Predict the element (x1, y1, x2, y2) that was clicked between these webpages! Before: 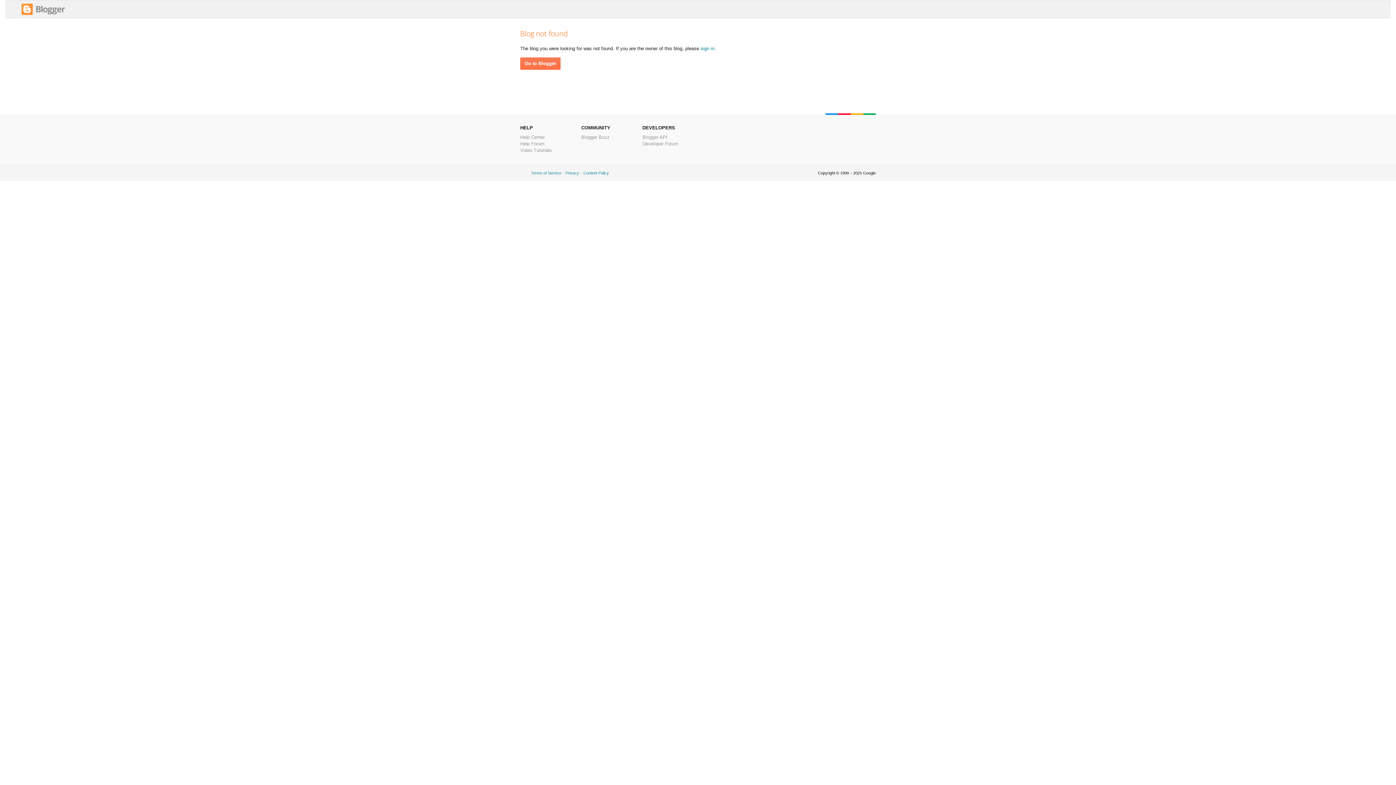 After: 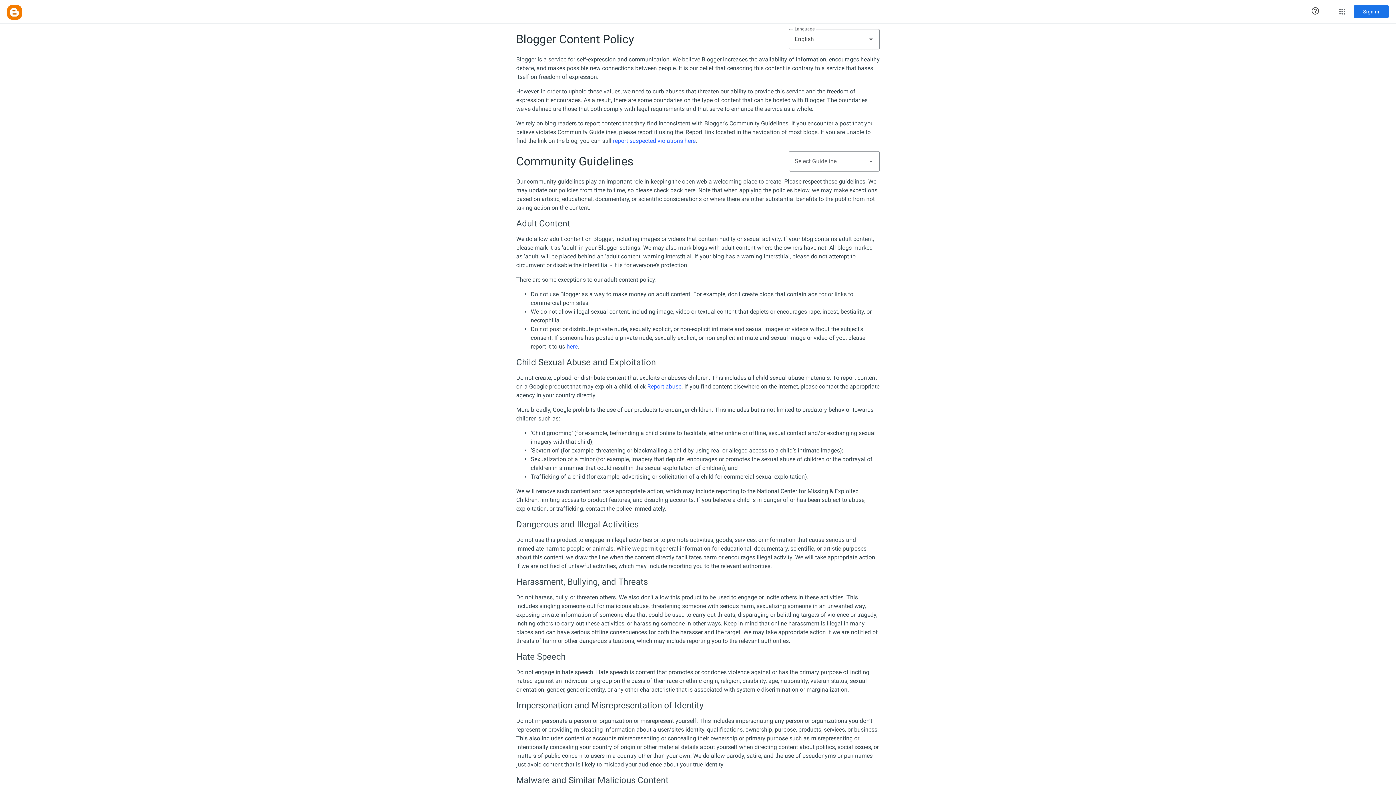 Action: label: Content Policy bbox: (583, 170, 609, 175)